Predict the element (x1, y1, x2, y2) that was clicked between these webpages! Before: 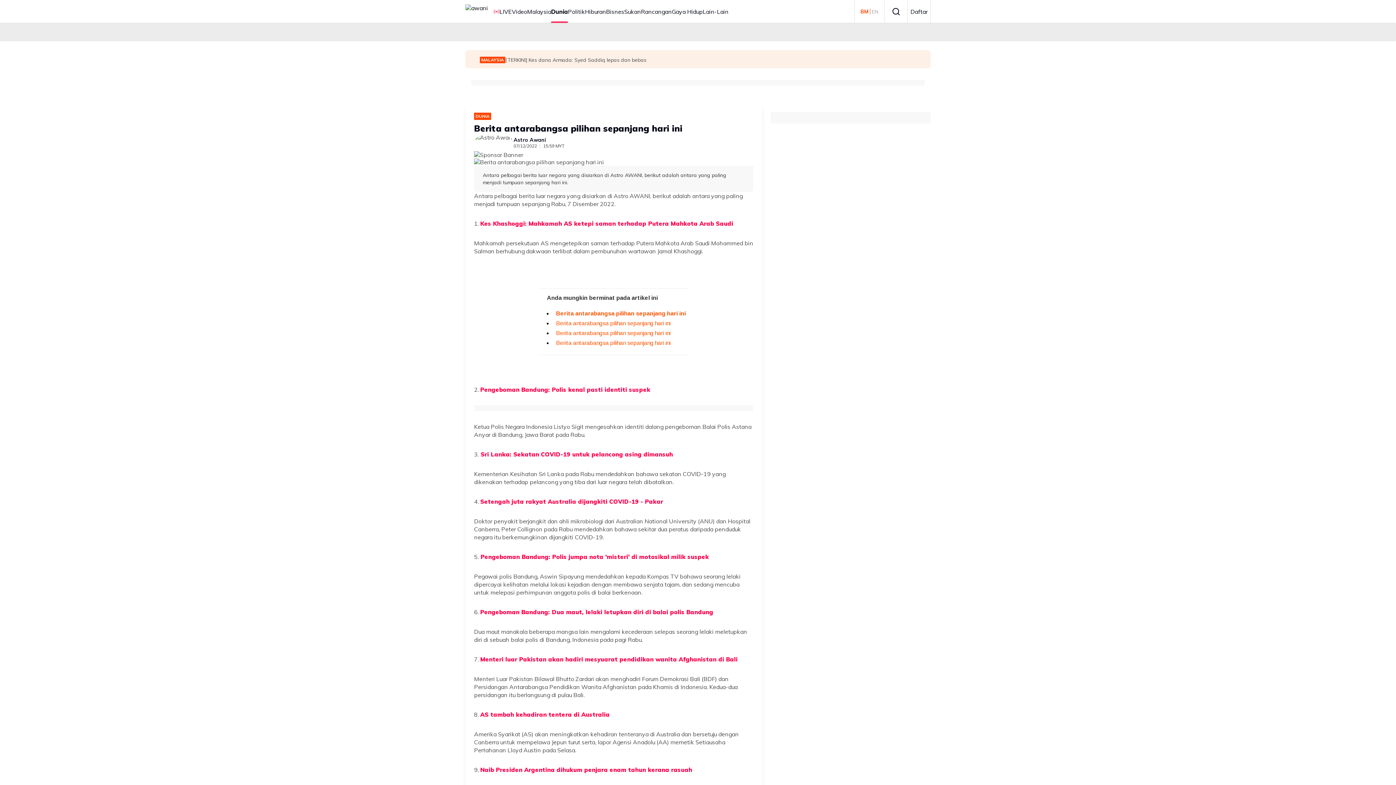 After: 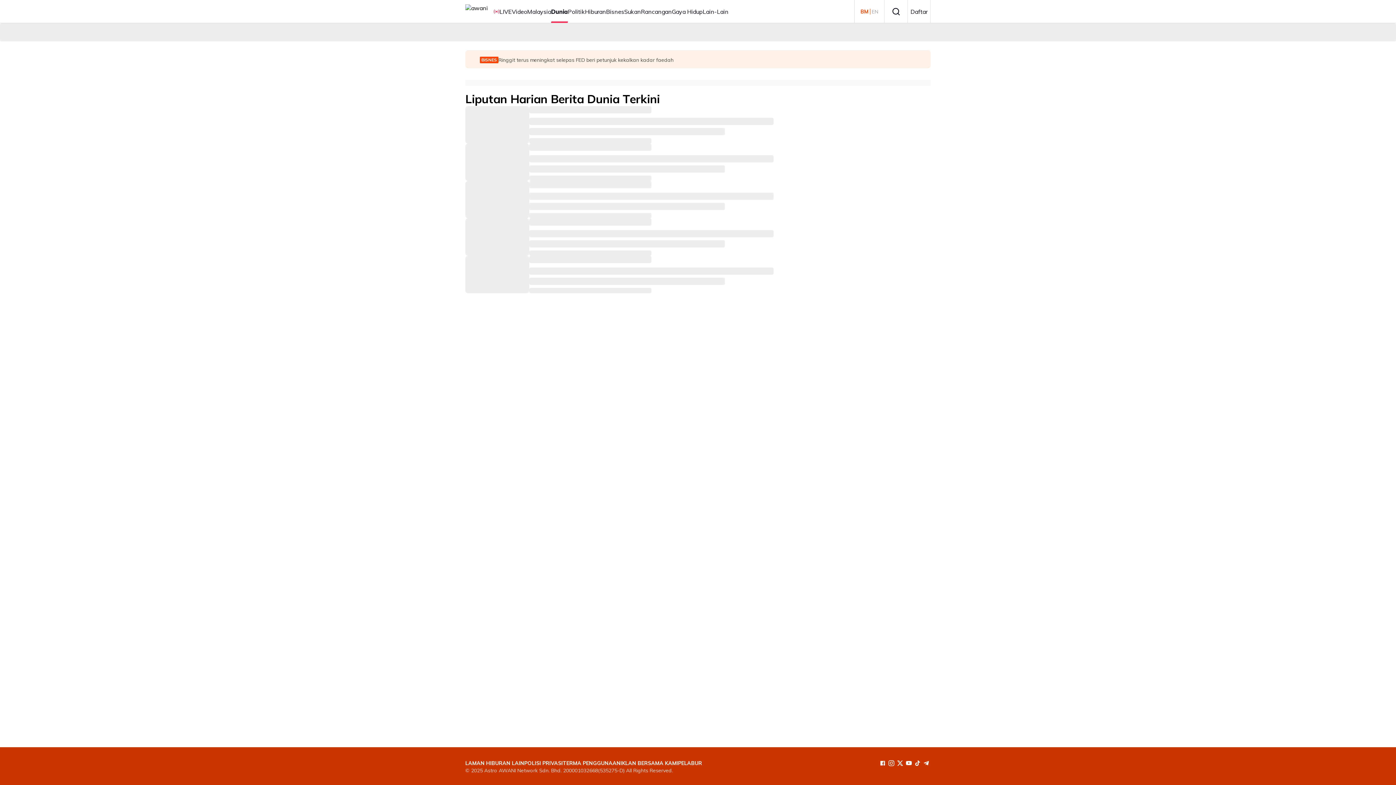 Action: label: Dunia bbox: (551, 0, 568, 22)